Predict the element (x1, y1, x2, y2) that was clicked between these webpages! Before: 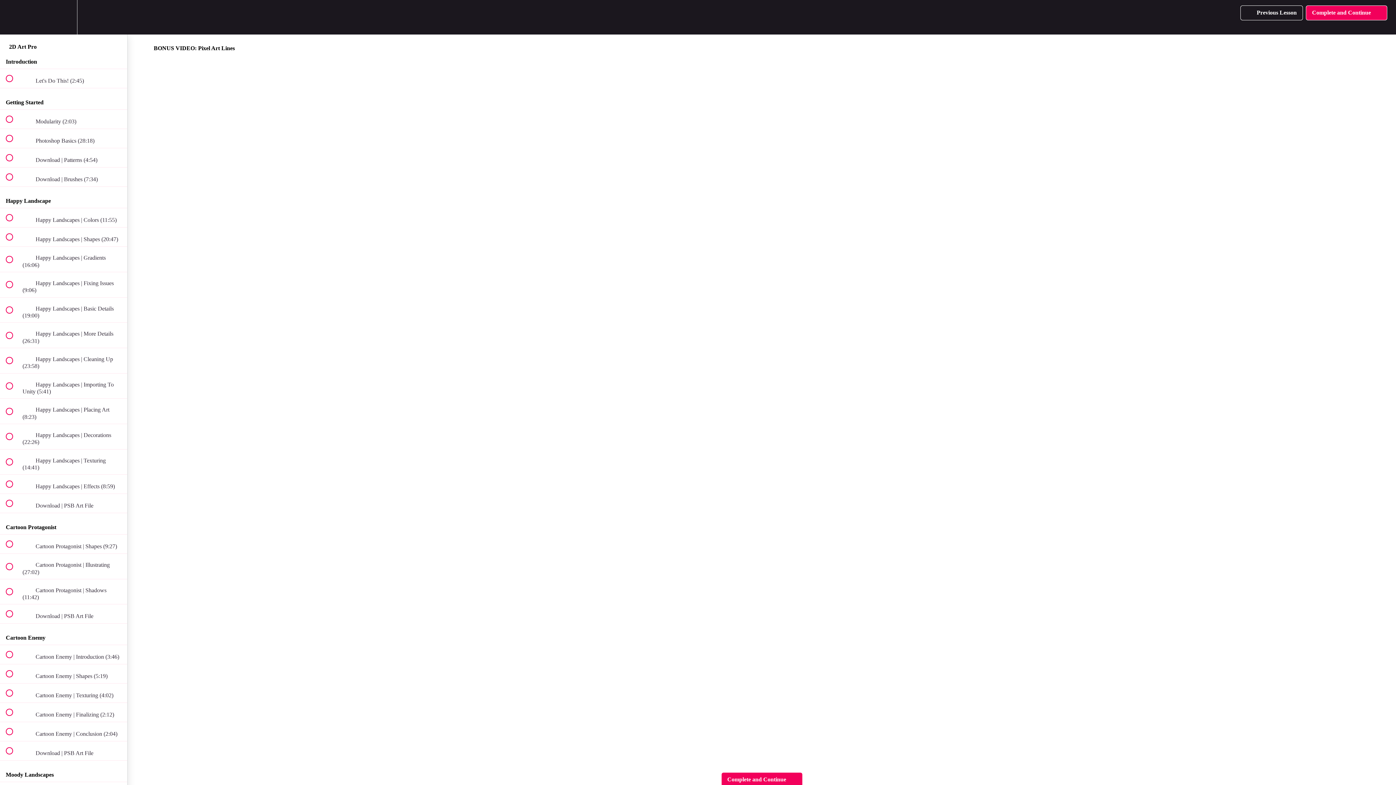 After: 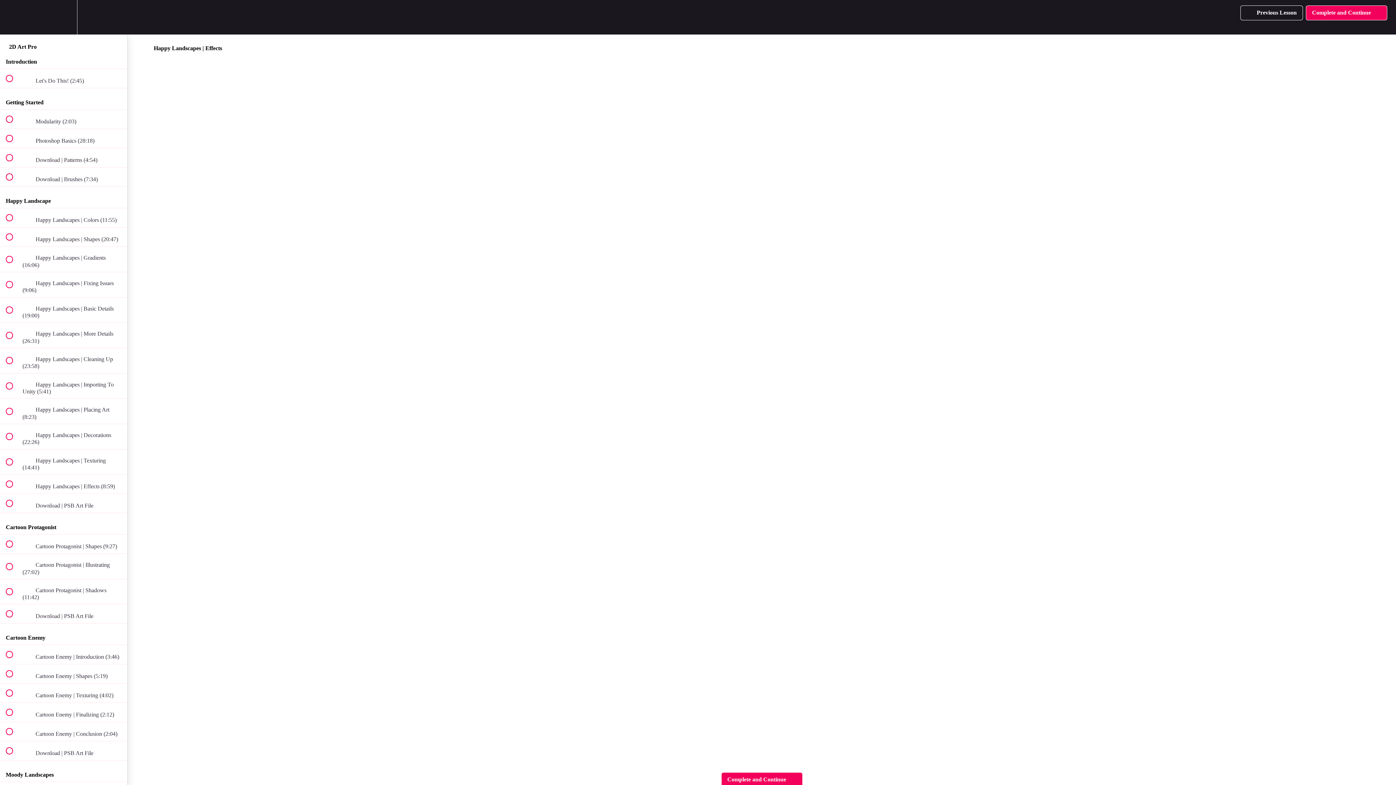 Action: bbox: (0, 474, 127, 493) label:  
 Happy Landscapes | Effects (8:59)